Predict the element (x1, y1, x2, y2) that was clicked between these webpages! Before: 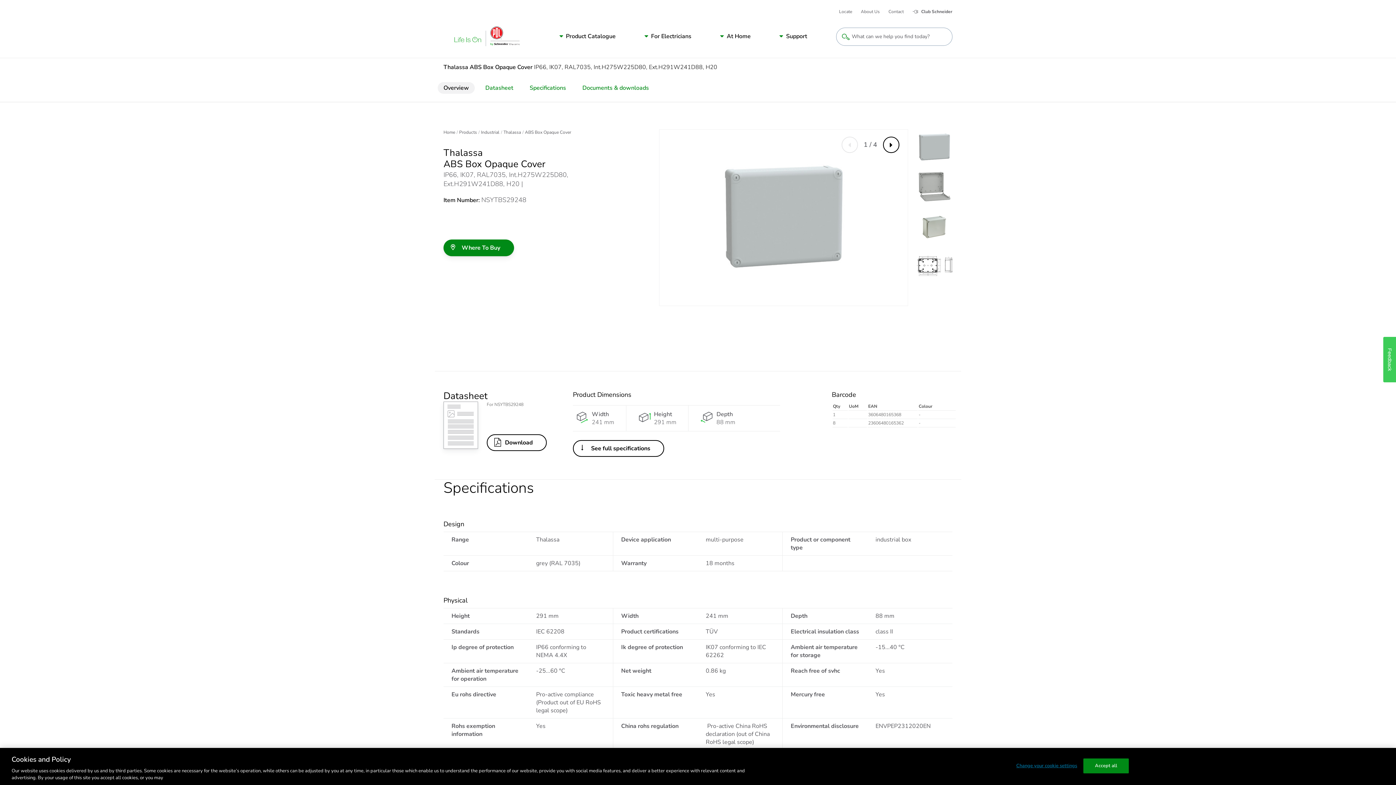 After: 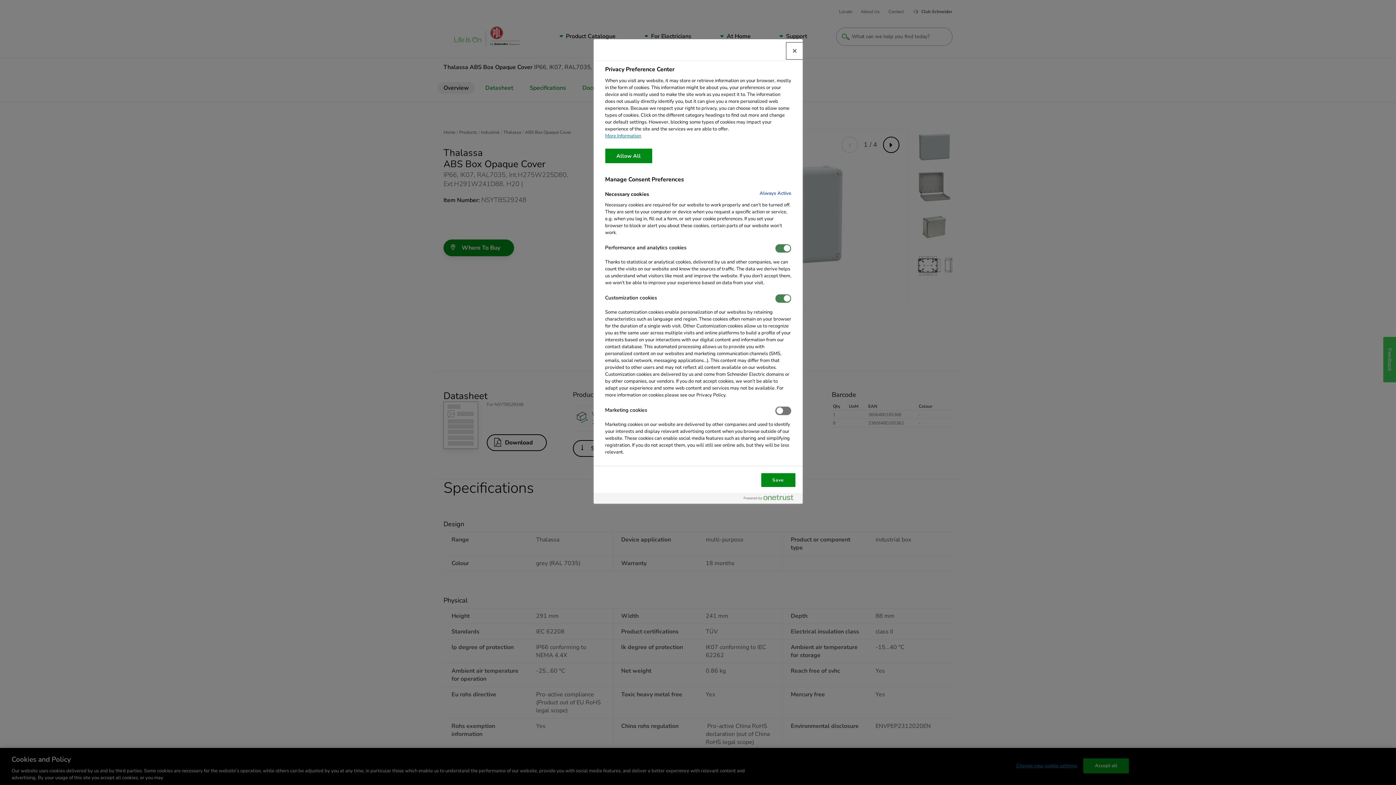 Action: bbox: (1016, 759, 1077, 773) label: Change your cookie settings